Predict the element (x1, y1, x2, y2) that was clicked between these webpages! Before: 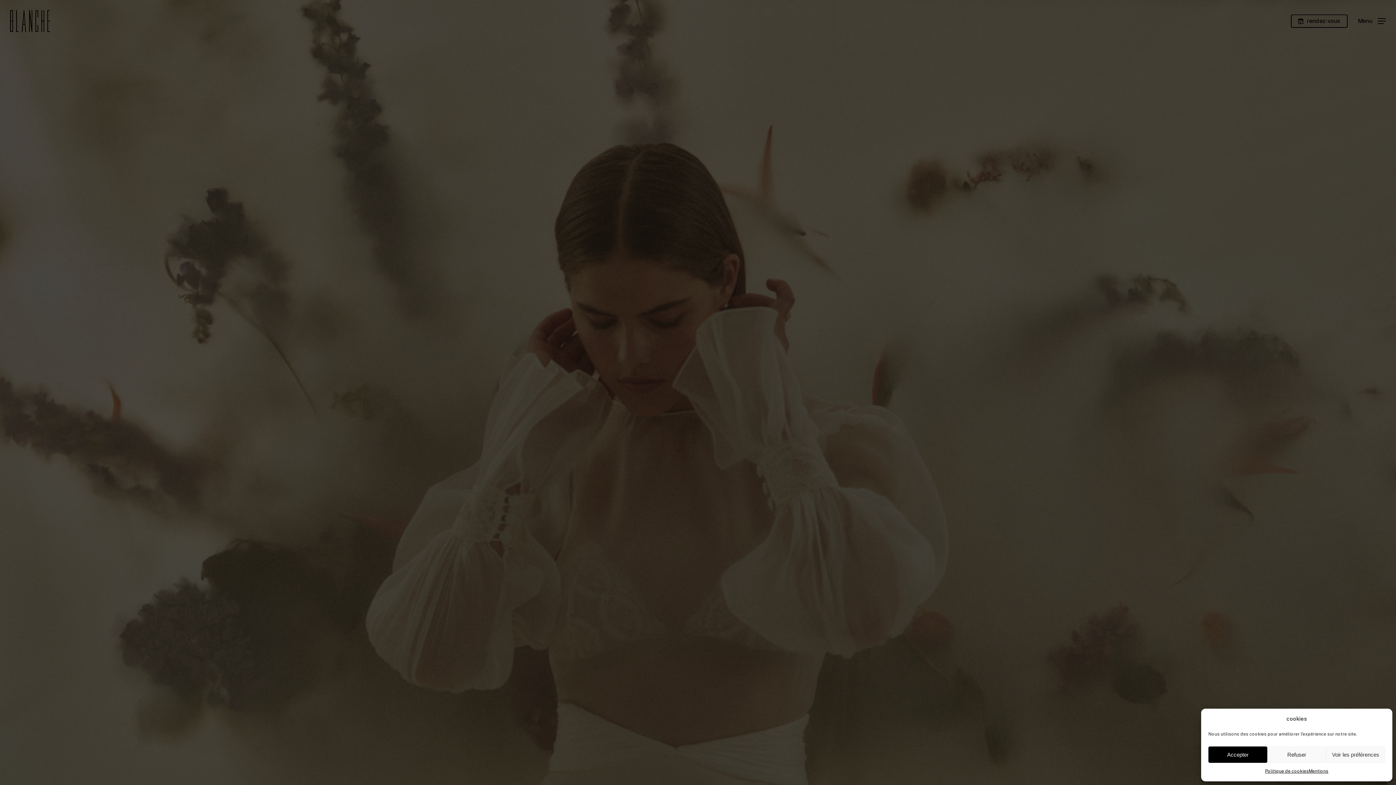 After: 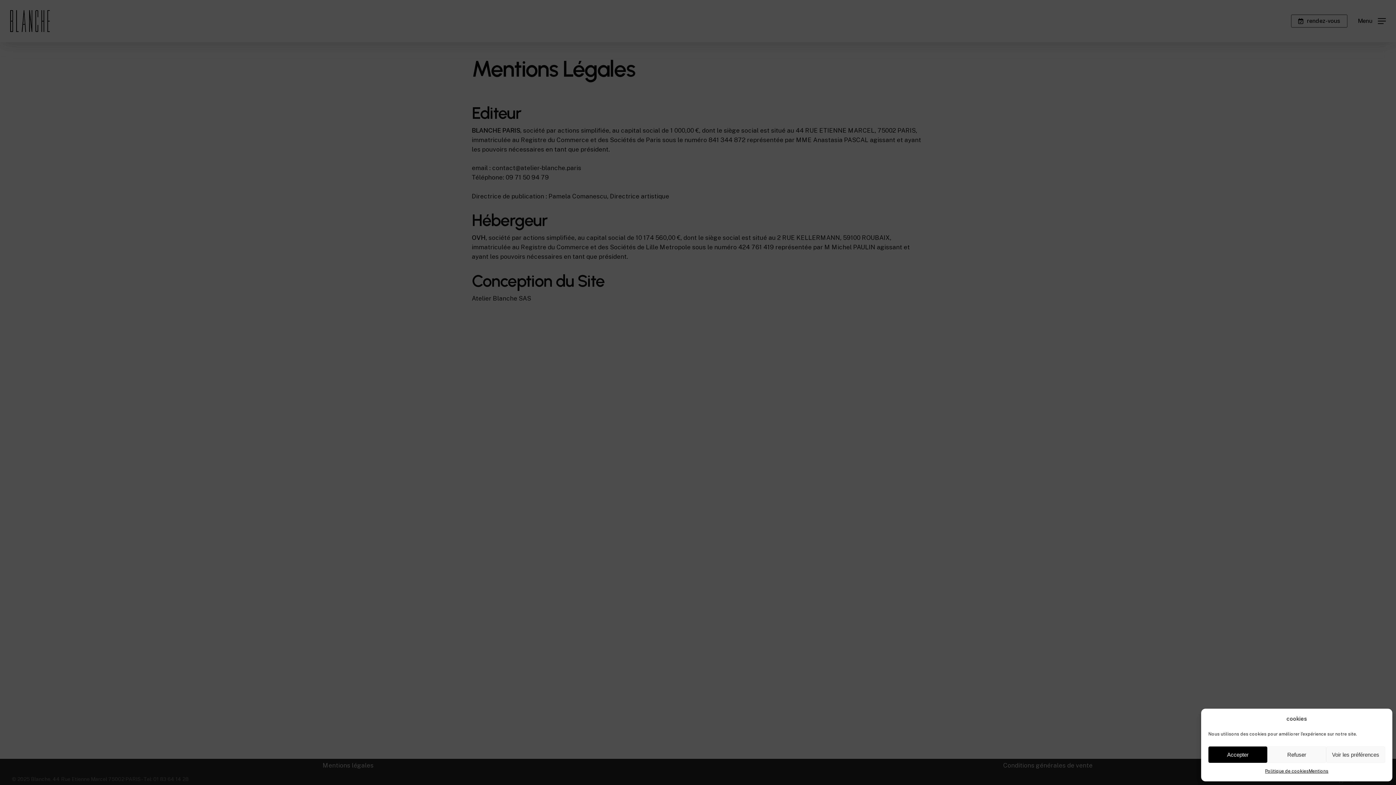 Action: label: Mentions bbox: (1309, 766, 1328, 776)